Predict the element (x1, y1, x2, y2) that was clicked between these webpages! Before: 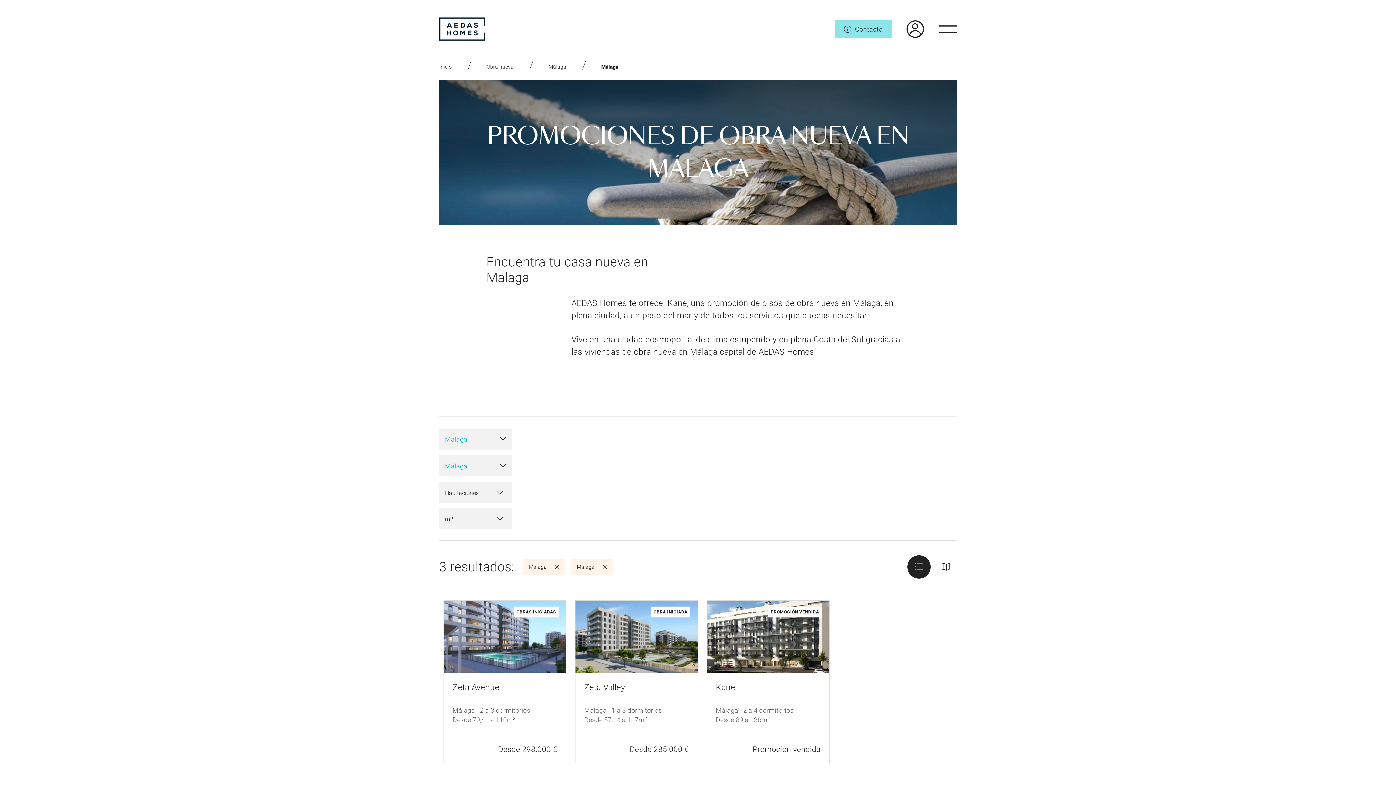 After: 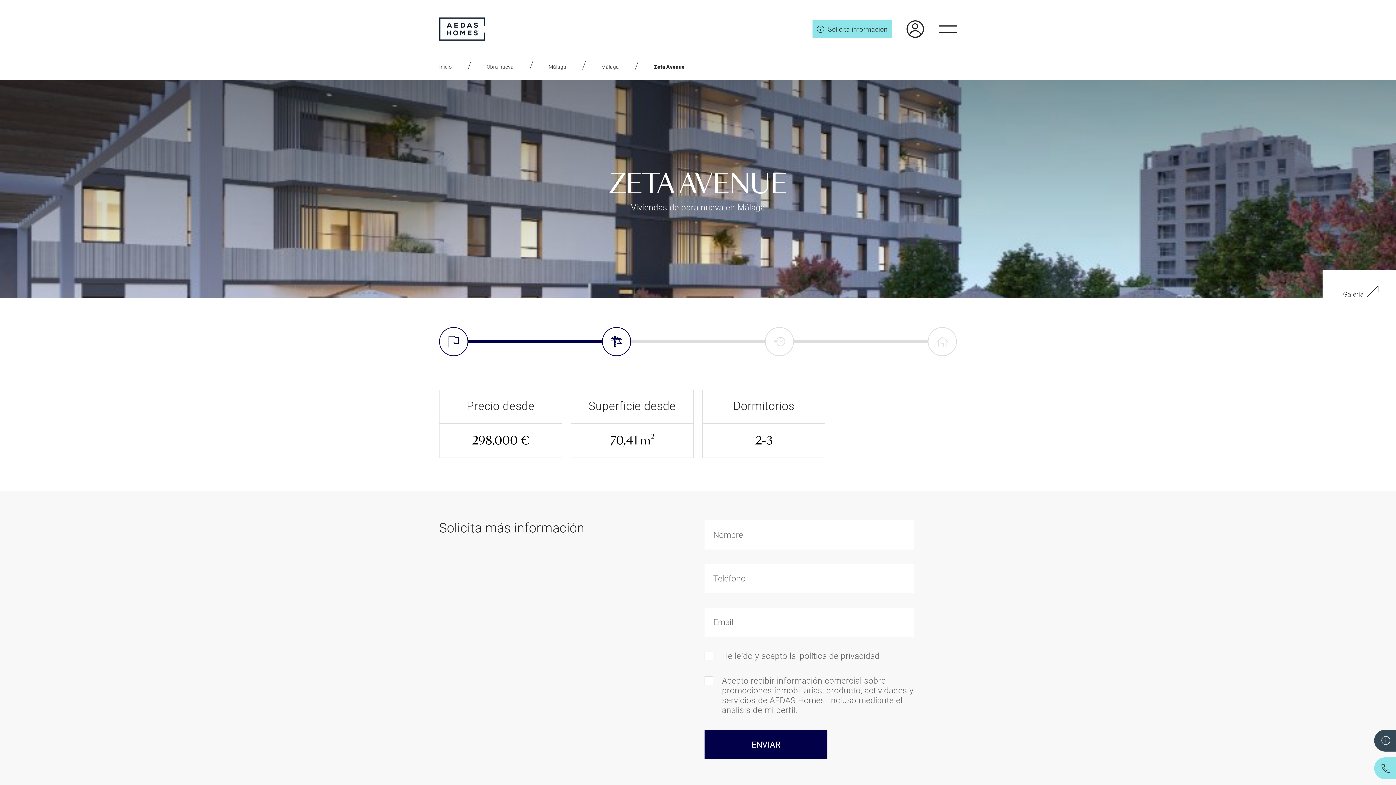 Action: label: />
OBRAS INICIADAS
Zeta Avenue
Málaga
2 a 3 dormitorios 
Desde 70,41 a 110m2
Desde 298.000 € bbox: (443, 600, 566, 763)